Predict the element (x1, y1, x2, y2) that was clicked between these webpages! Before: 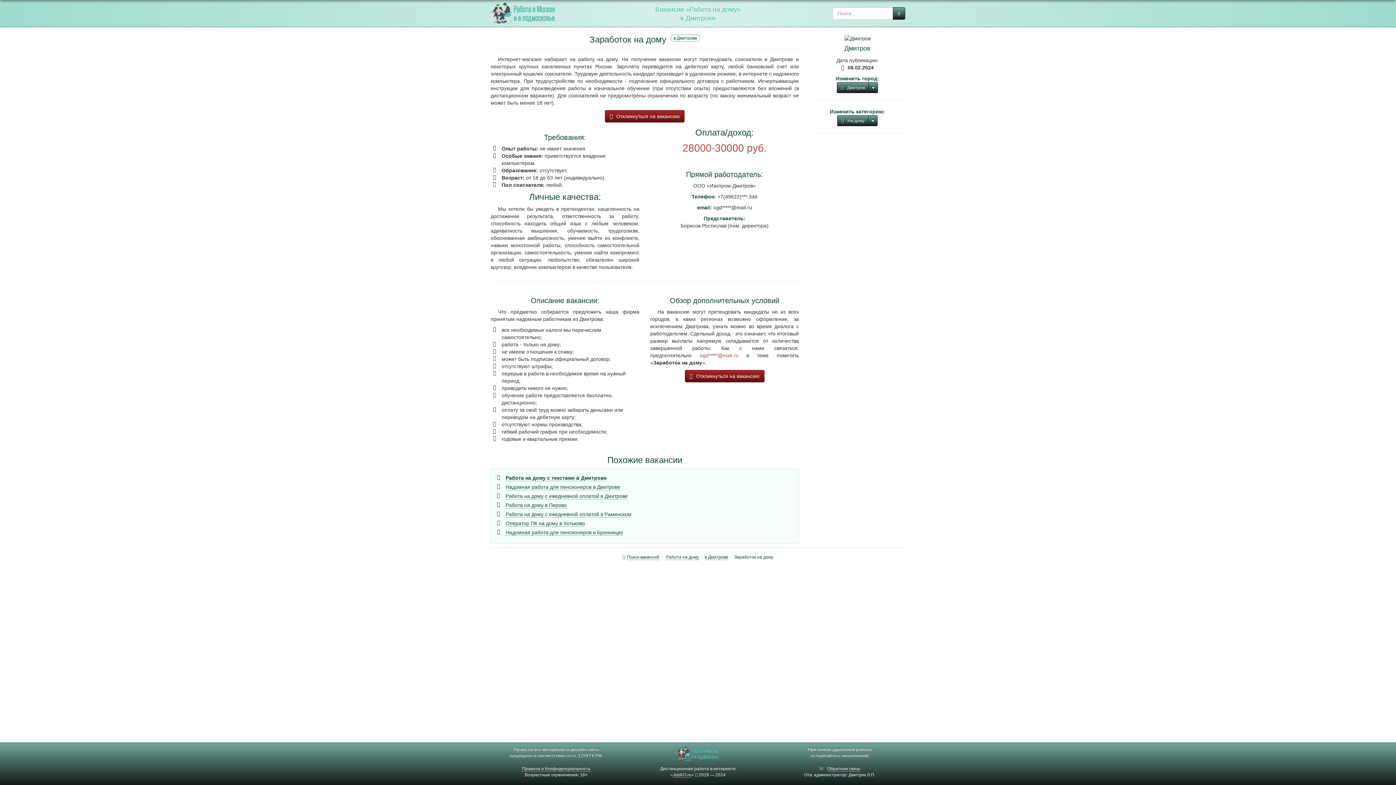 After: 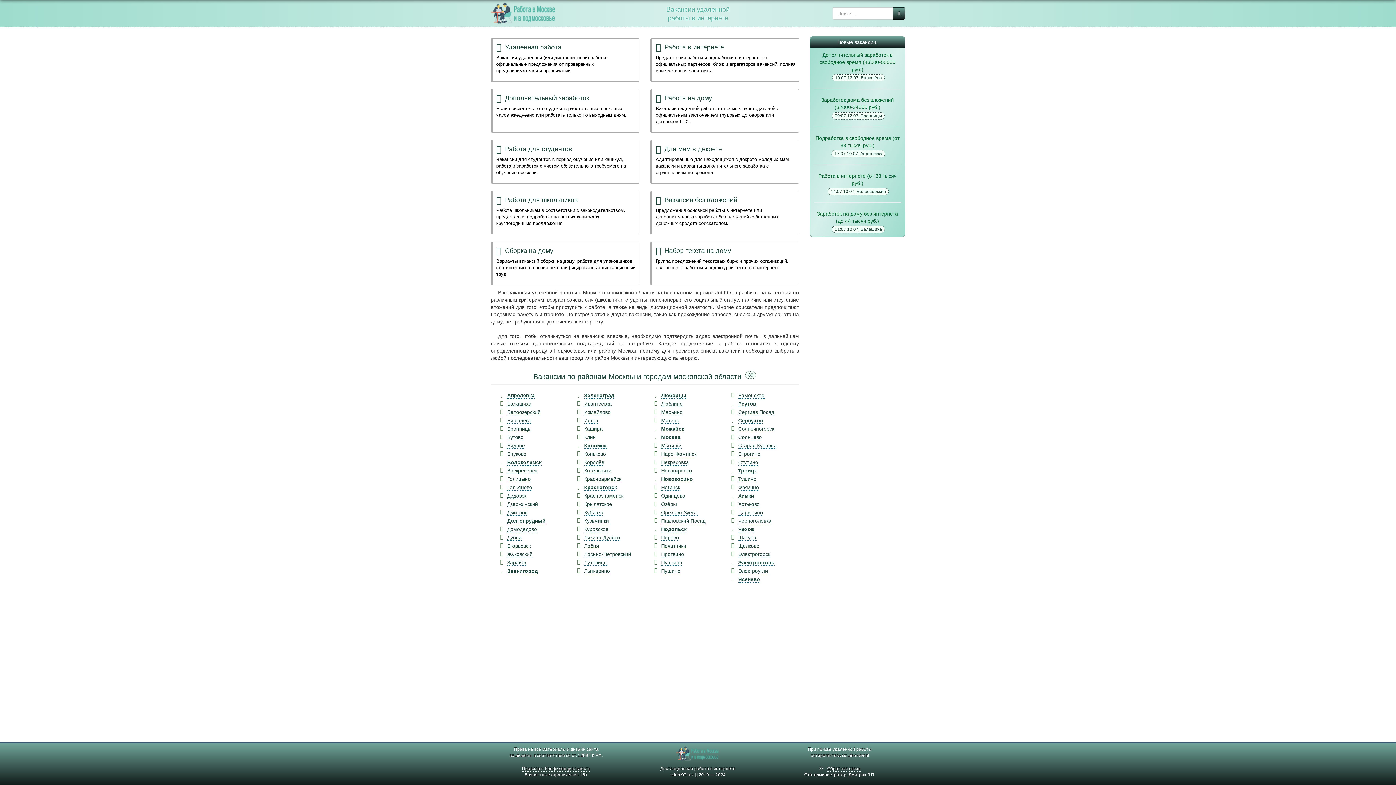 Action: bbox: (490, 1, 586, 24)